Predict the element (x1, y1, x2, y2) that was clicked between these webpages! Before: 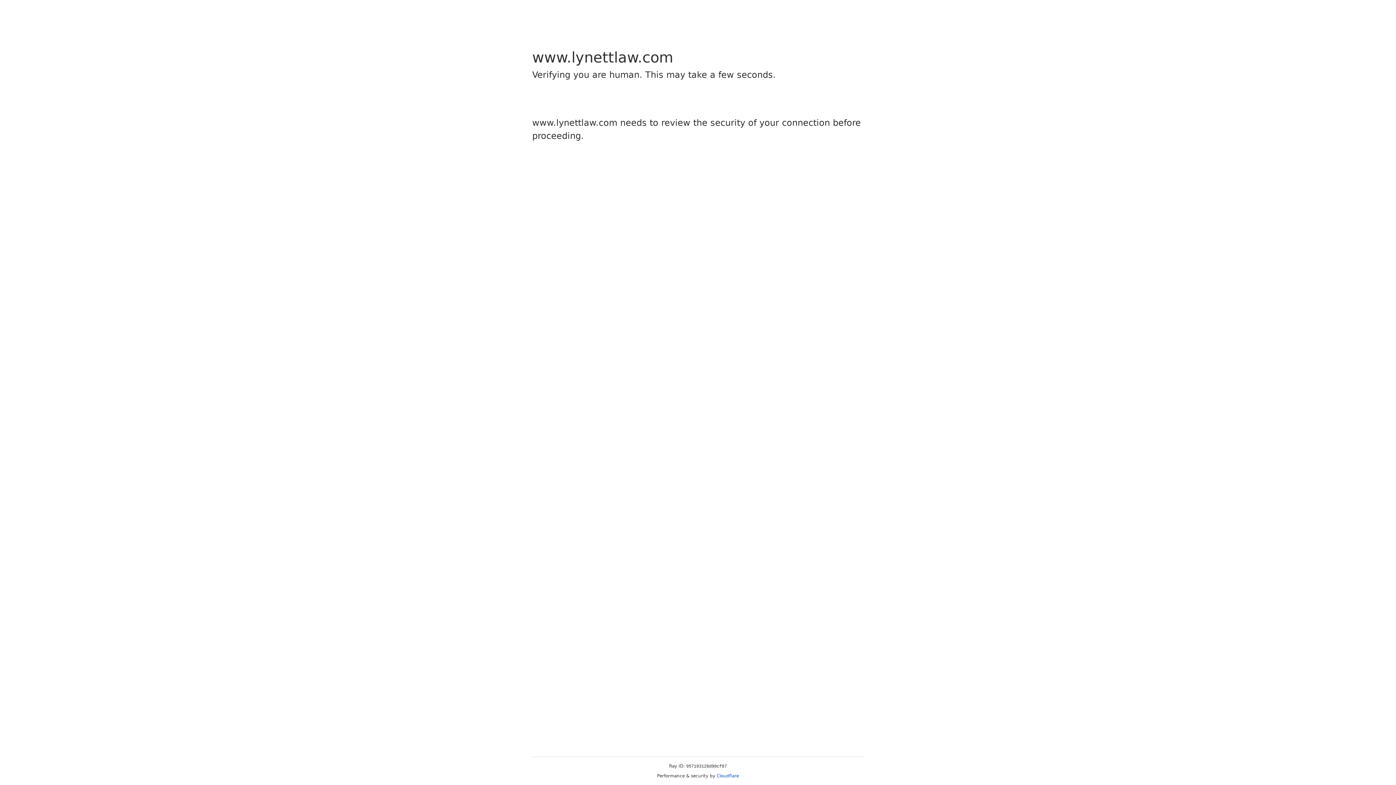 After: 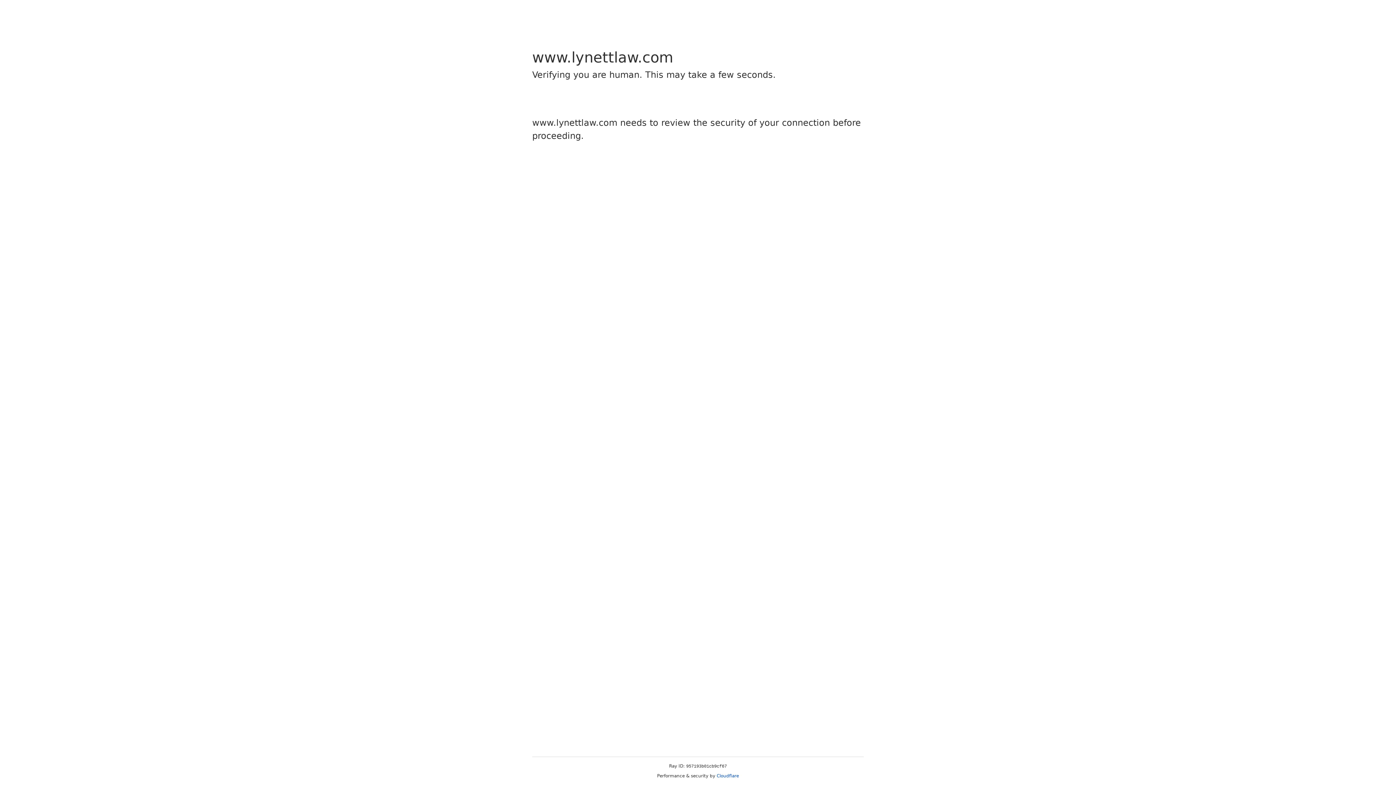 Action: label: Cloudflare bbox: (716, 773, 739, 778)